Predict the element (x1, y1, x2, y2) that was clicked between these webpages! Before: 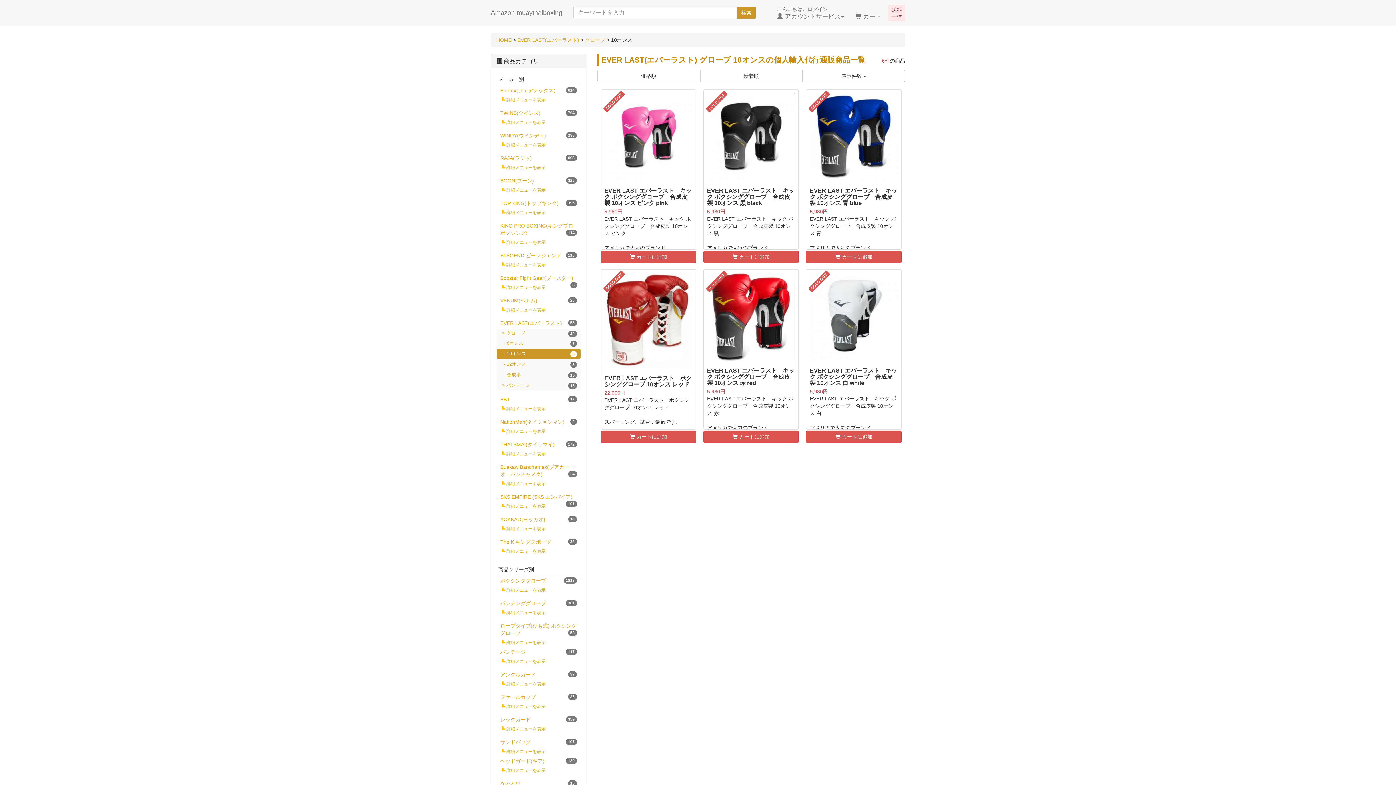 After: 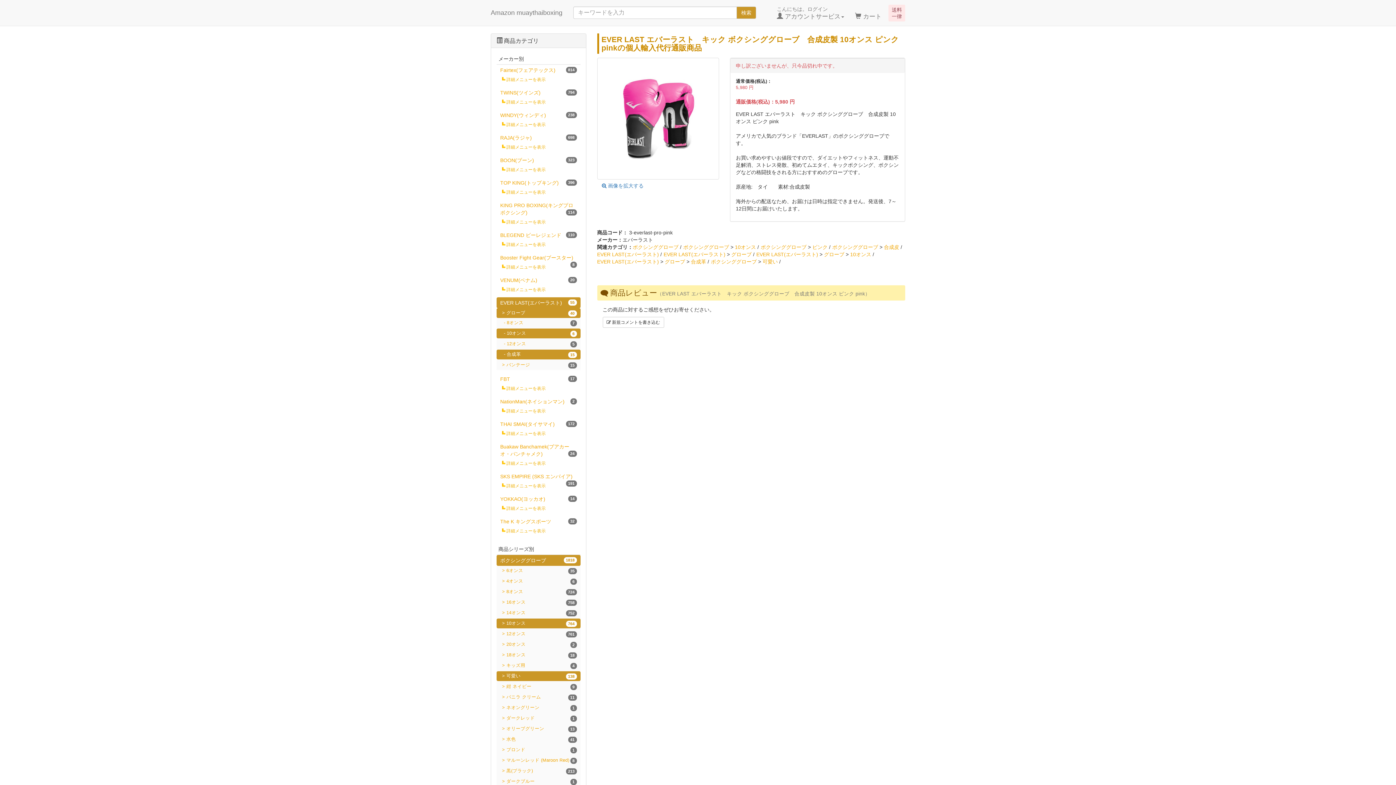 Action: bbox: (600, 89, 696, 249) label: SOLD OUT
EVER LAST エバーラスト　キック ボクシンググローブ　合成皮製 10オンス ピンク pink
5,980円
EVER LAST エバーラスト　キック ボクシンググローブ　合成皮製 10オンス ピンク

アメリカで人気のブランド「EVERLAST」のボクシンググローブです。

お買い求めやすいお値段ですので、ダイエットやフィットネス、運動不足解消、ストレス発散、初めてムエタイ、キックボクシング、ボクシングなどの格闘技をされる方におすすめのグローブです。

原産地:　タイ　　素材:合成皮製